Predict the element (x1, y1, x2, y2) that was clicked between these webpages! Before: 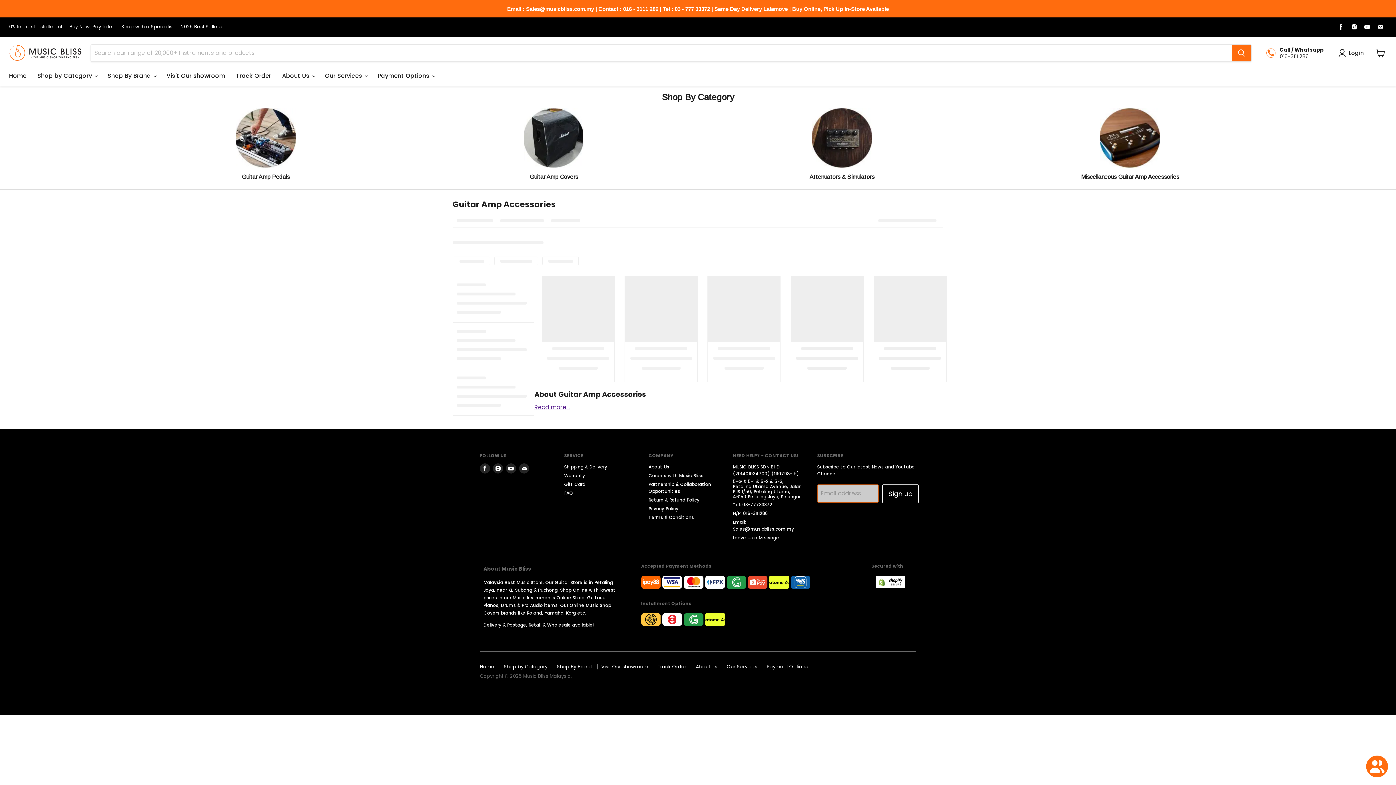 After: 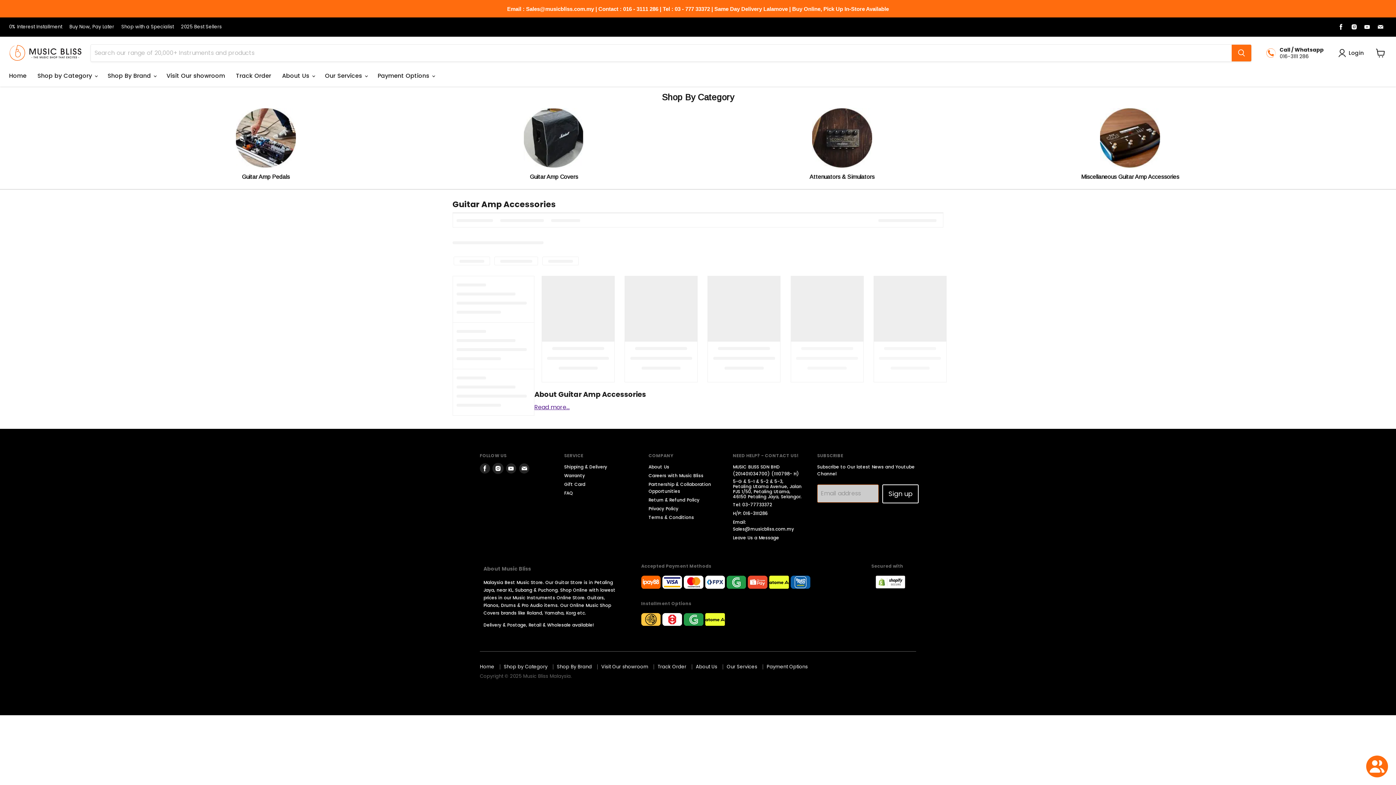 Action: label: Find us on Instagram bbox: (493, 463, 503, 473)